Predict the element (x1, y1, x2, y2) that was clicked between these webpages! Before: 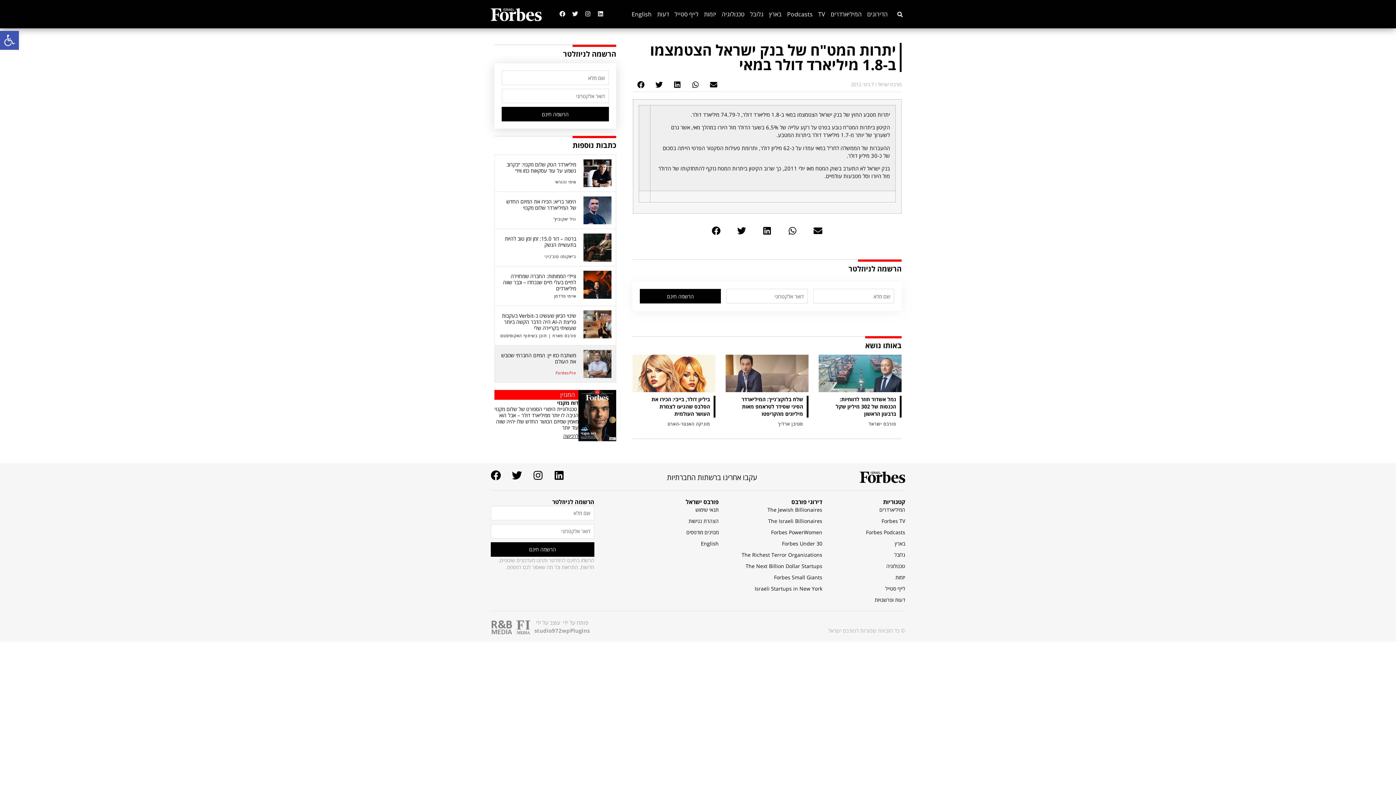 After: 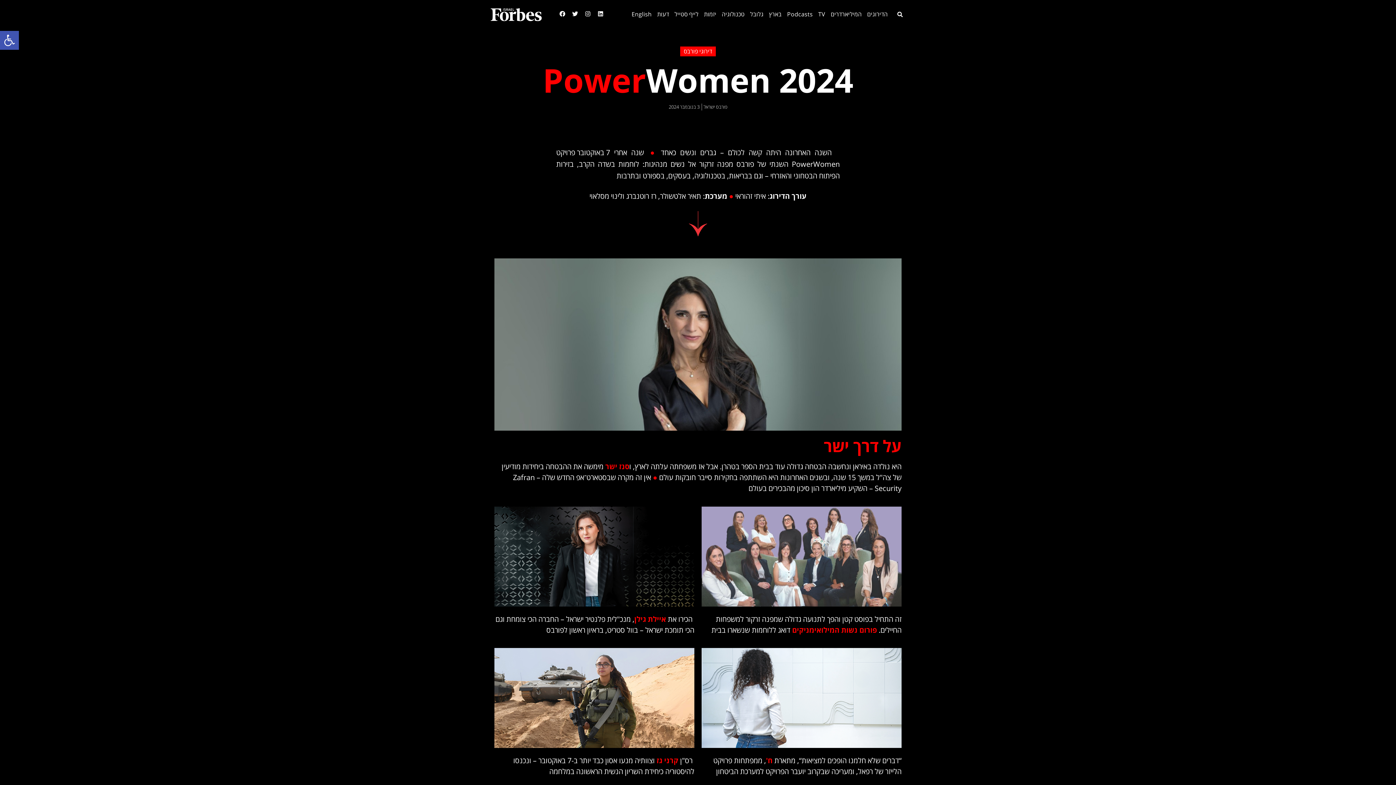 Action: bbox: (718, 528, 822, 536) label: Forbes PowerWomen